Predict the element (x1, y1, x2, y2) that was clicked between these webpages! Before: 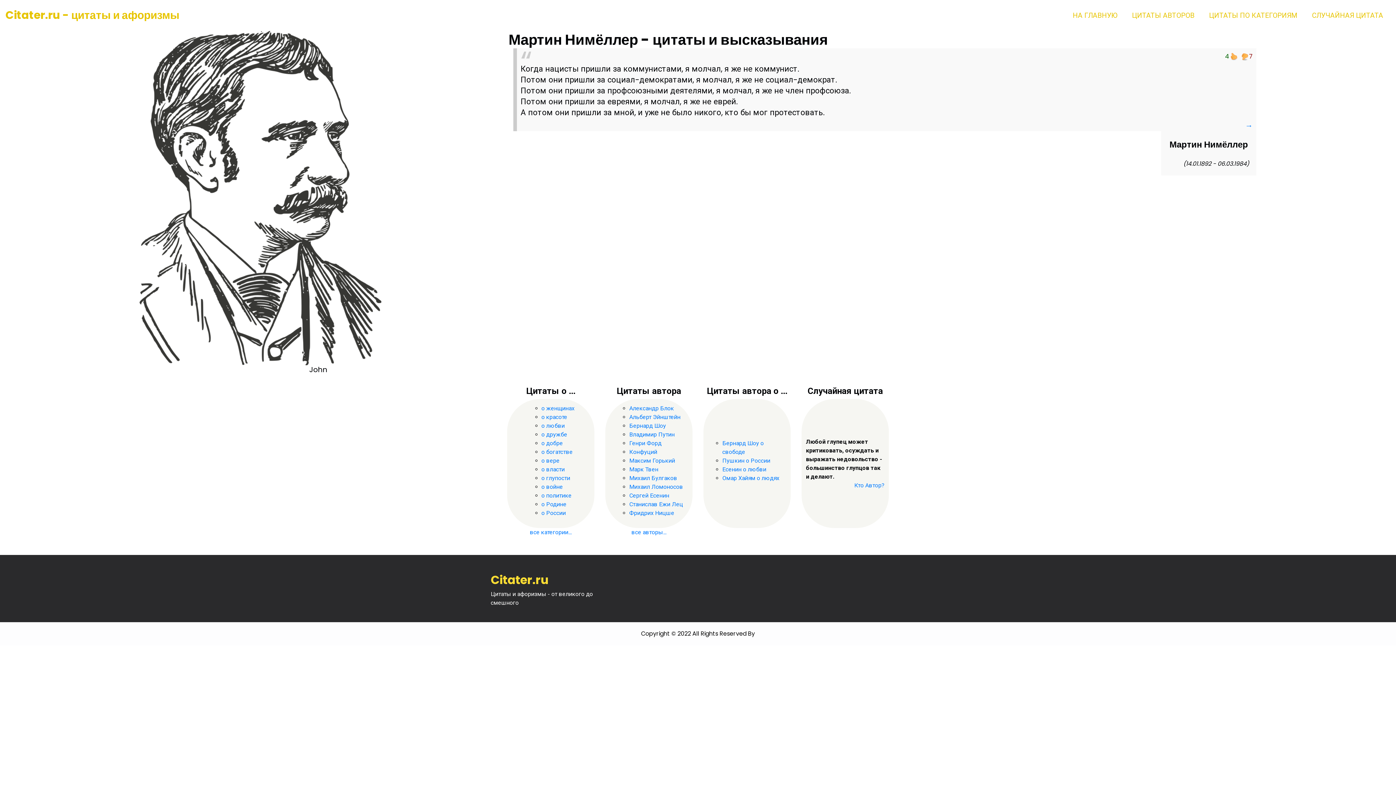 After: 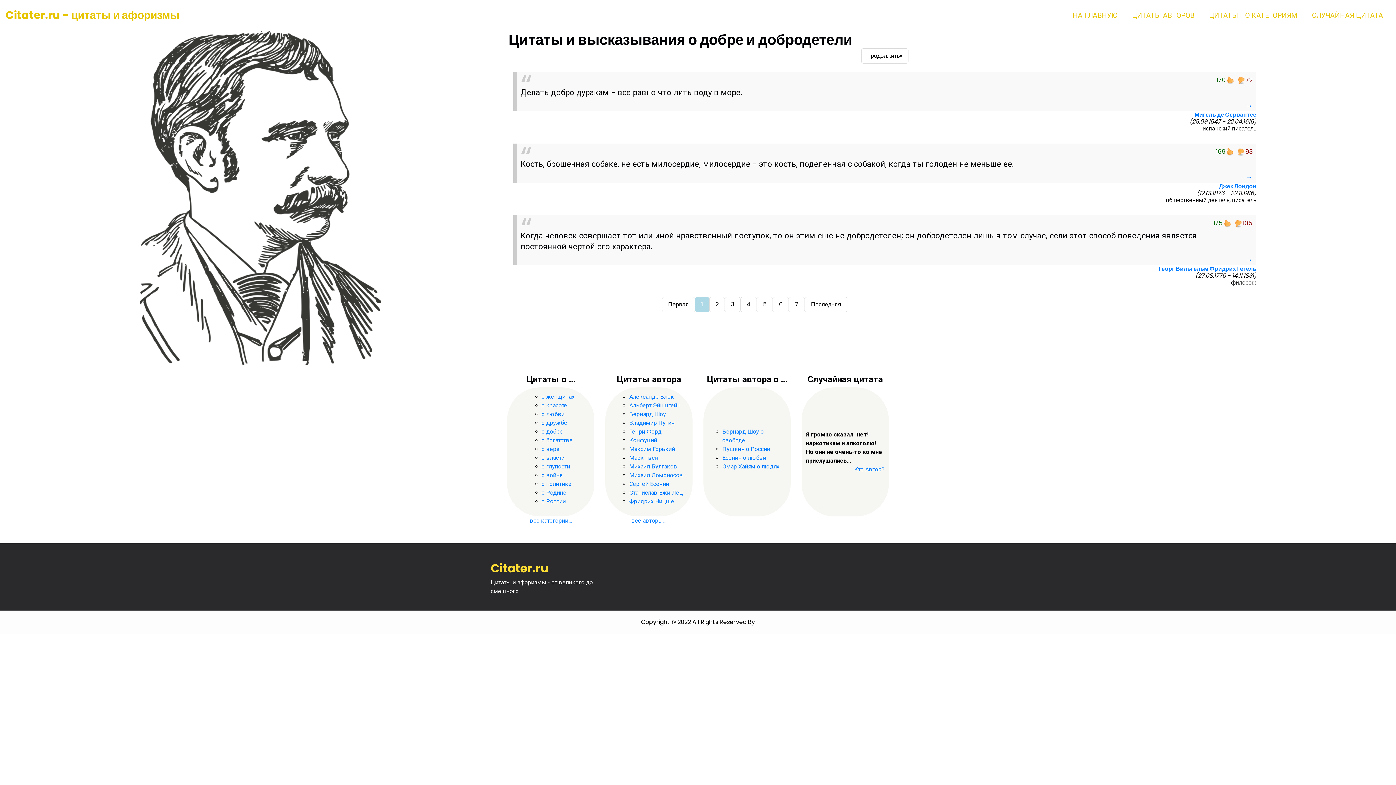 Action: bbox: (541, 439, 563, 446) label: о добре